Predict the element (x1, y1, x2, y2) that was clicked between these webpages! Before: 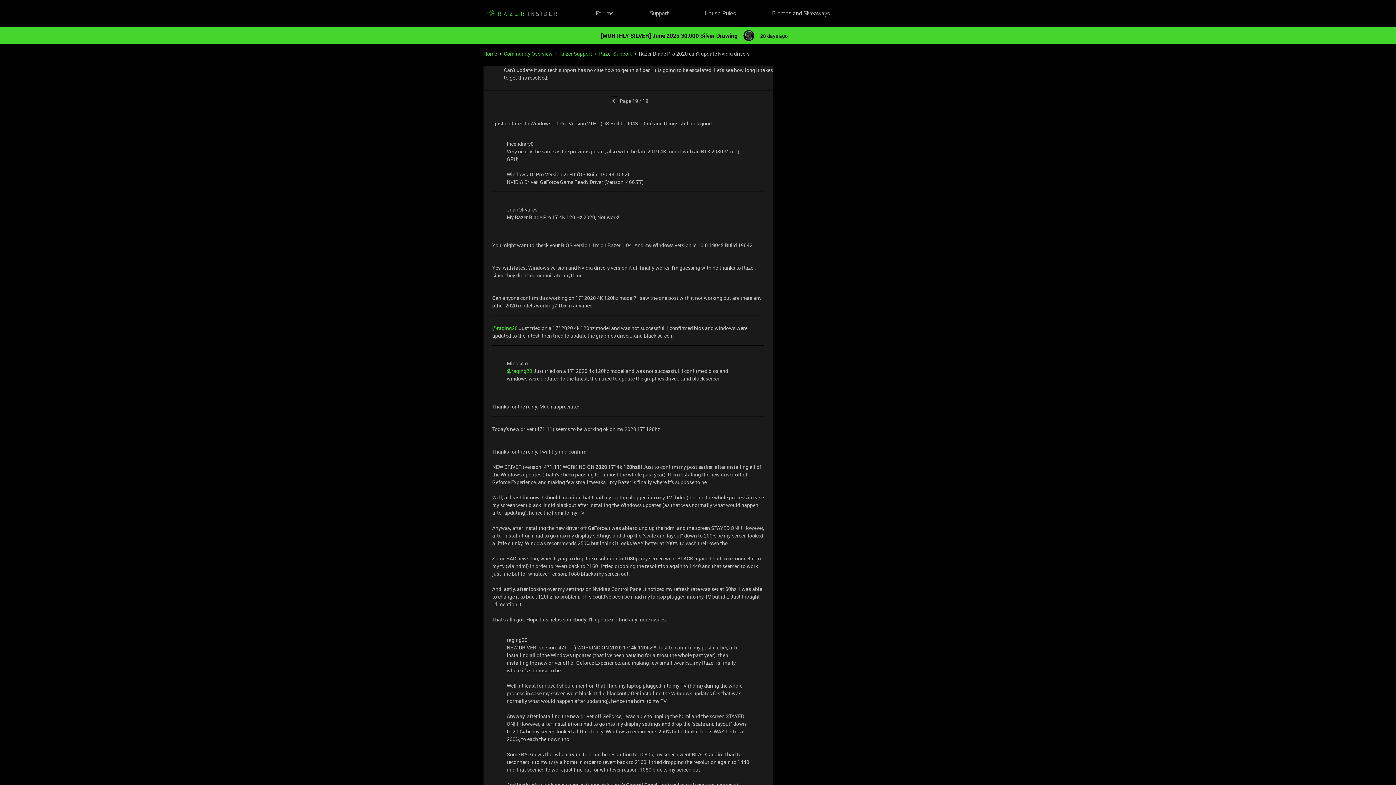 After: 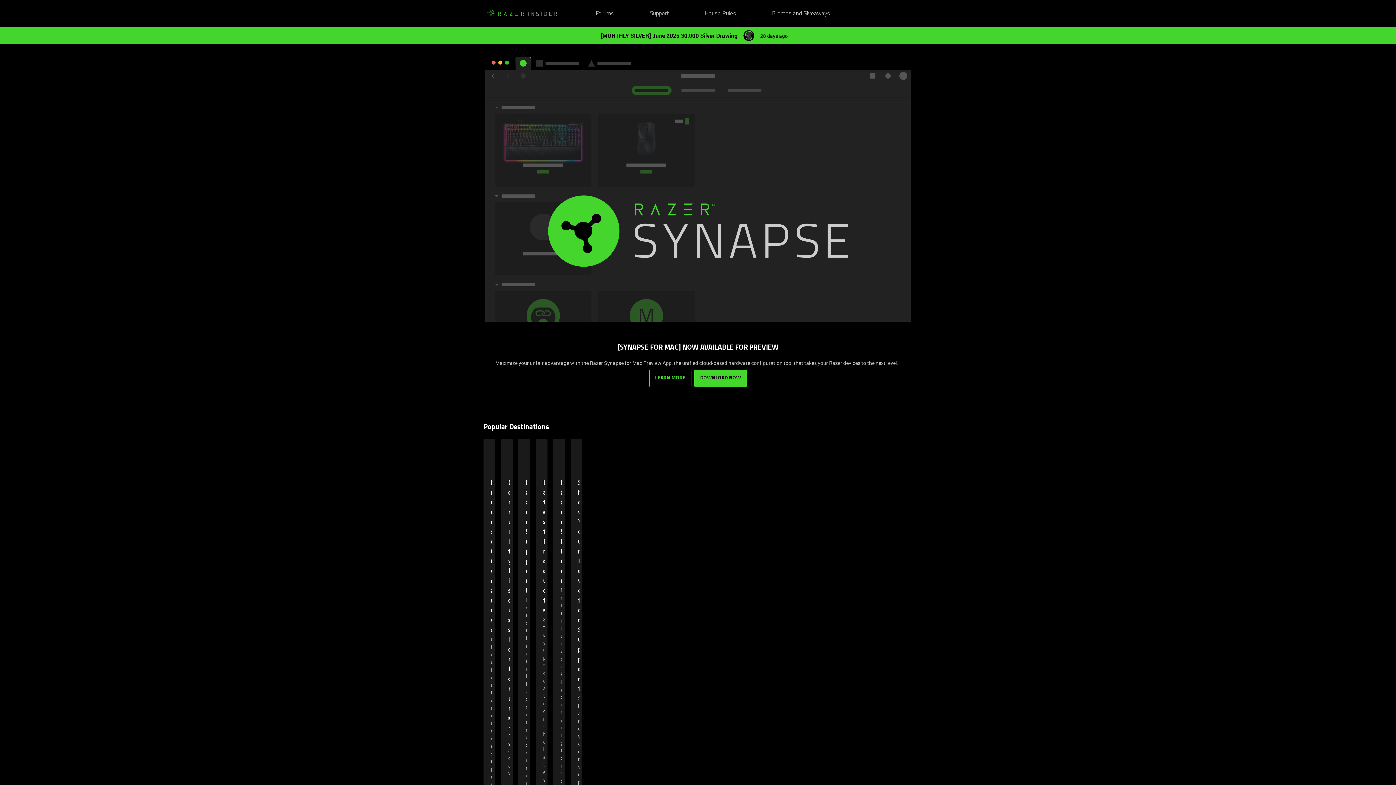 Action: bbox: (483, 49, 497, 57) label: Home